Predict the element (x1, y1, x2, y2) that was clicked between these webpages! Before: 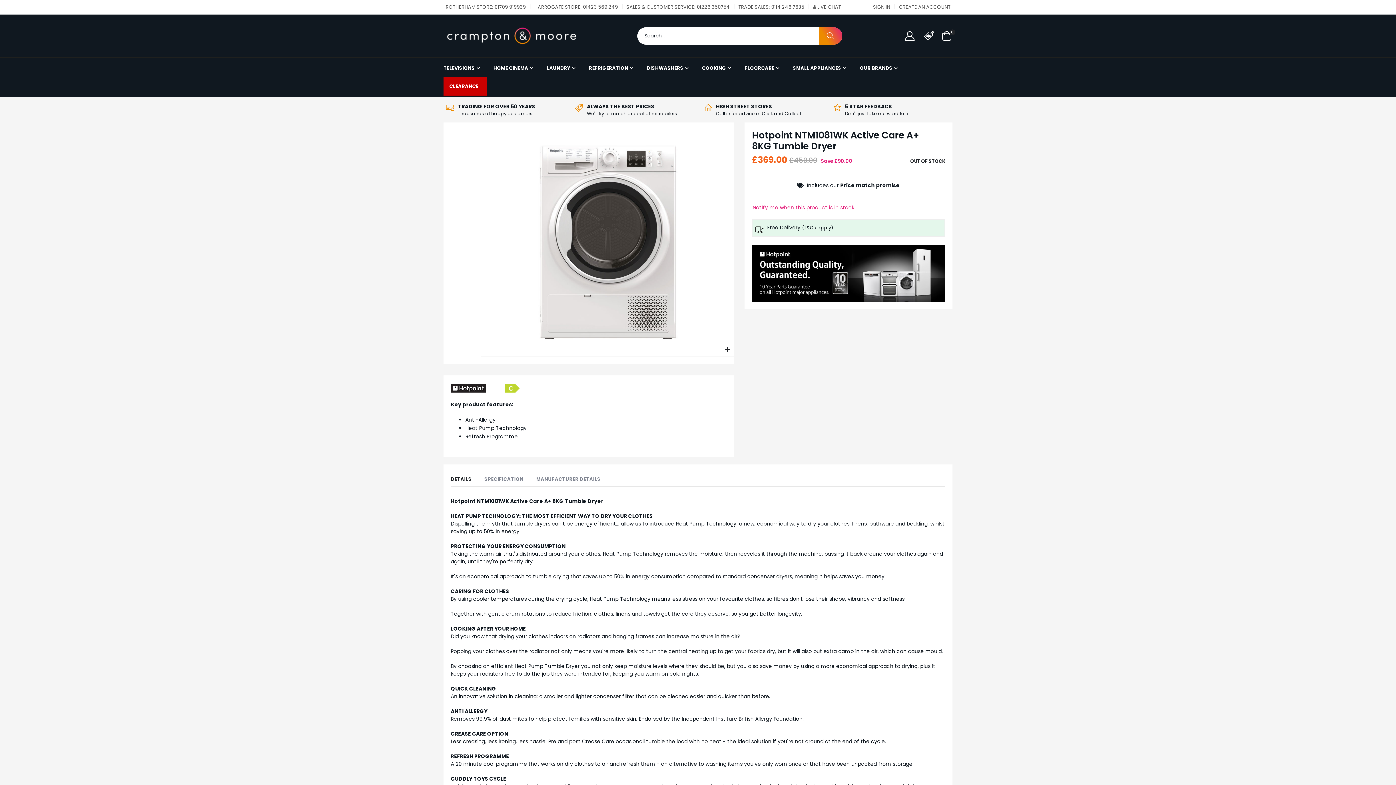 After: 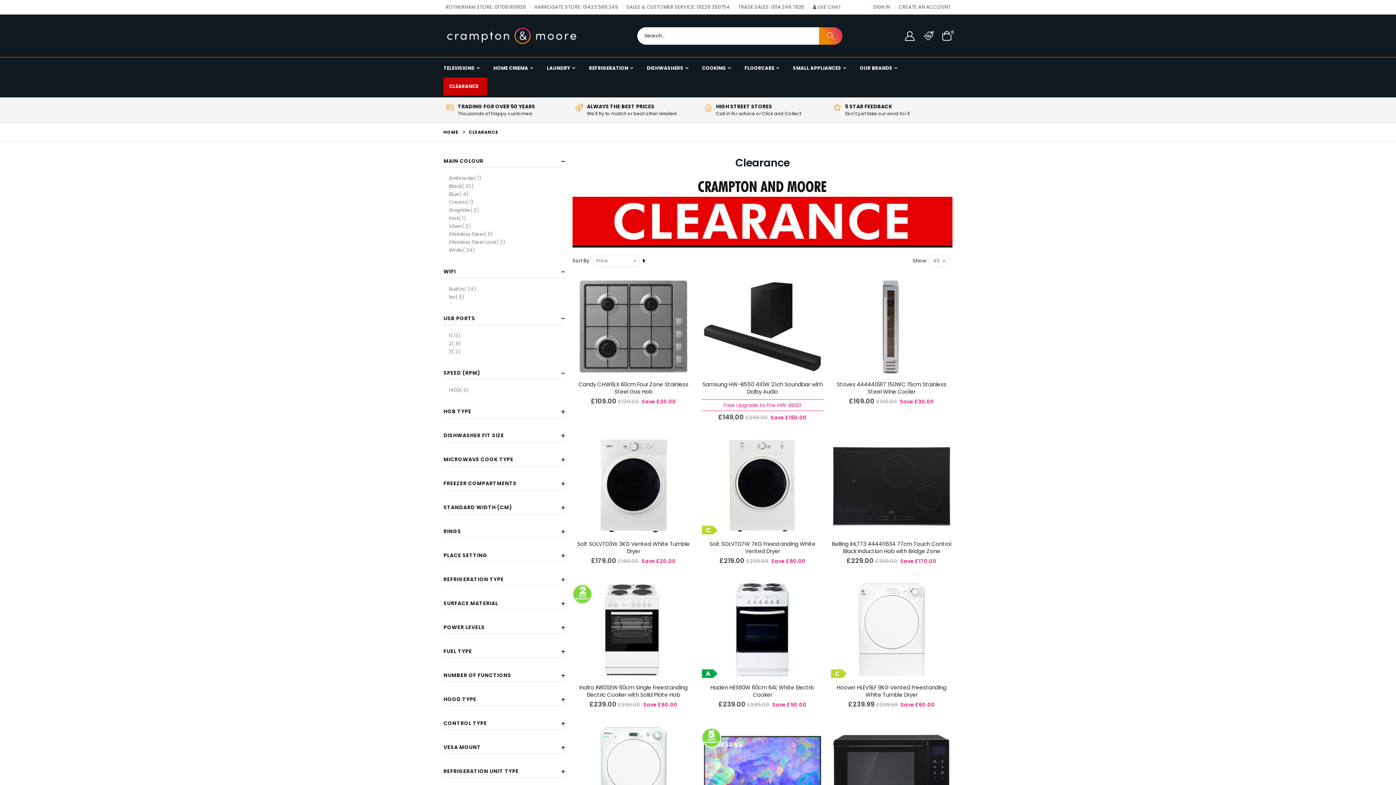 Action: bbox: (449, 77, 478, 95) label: CLEARANCE